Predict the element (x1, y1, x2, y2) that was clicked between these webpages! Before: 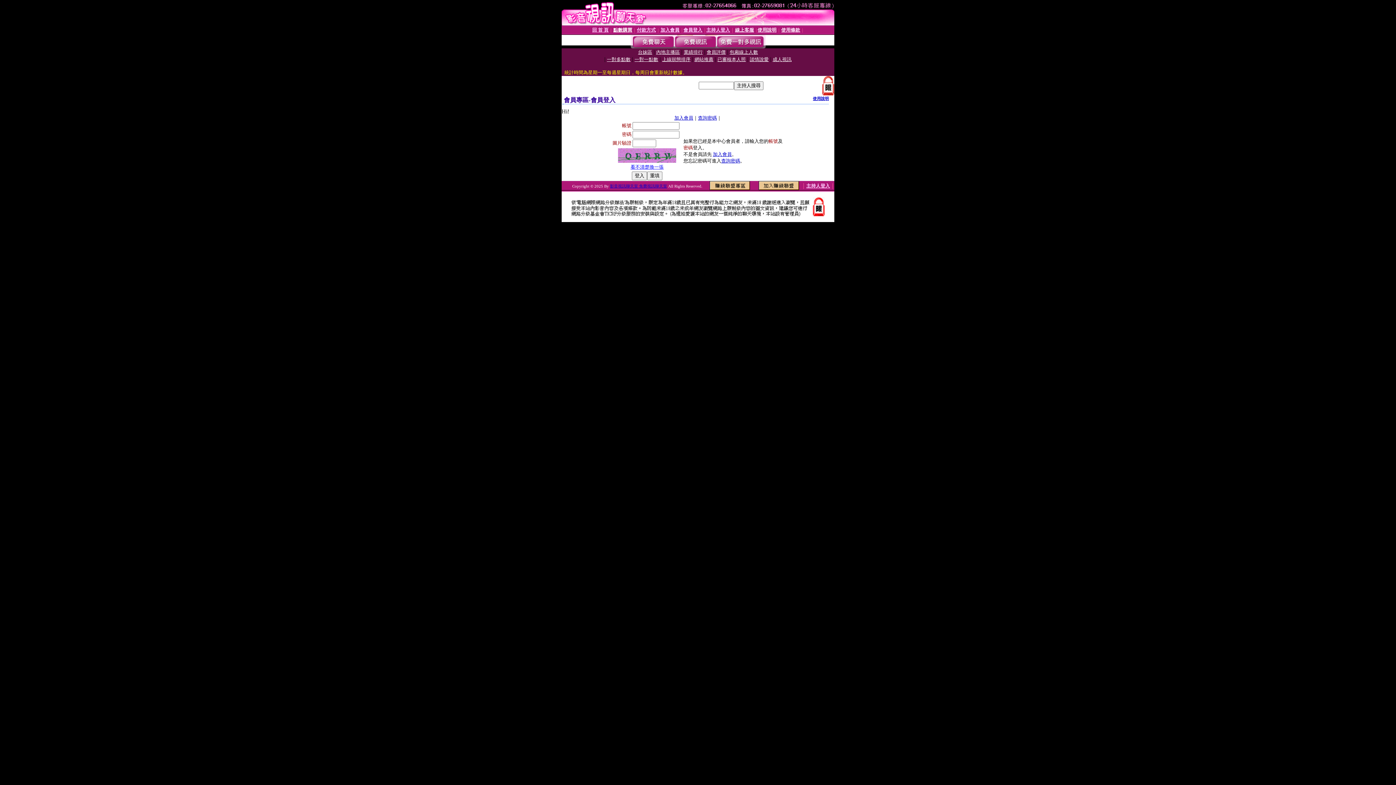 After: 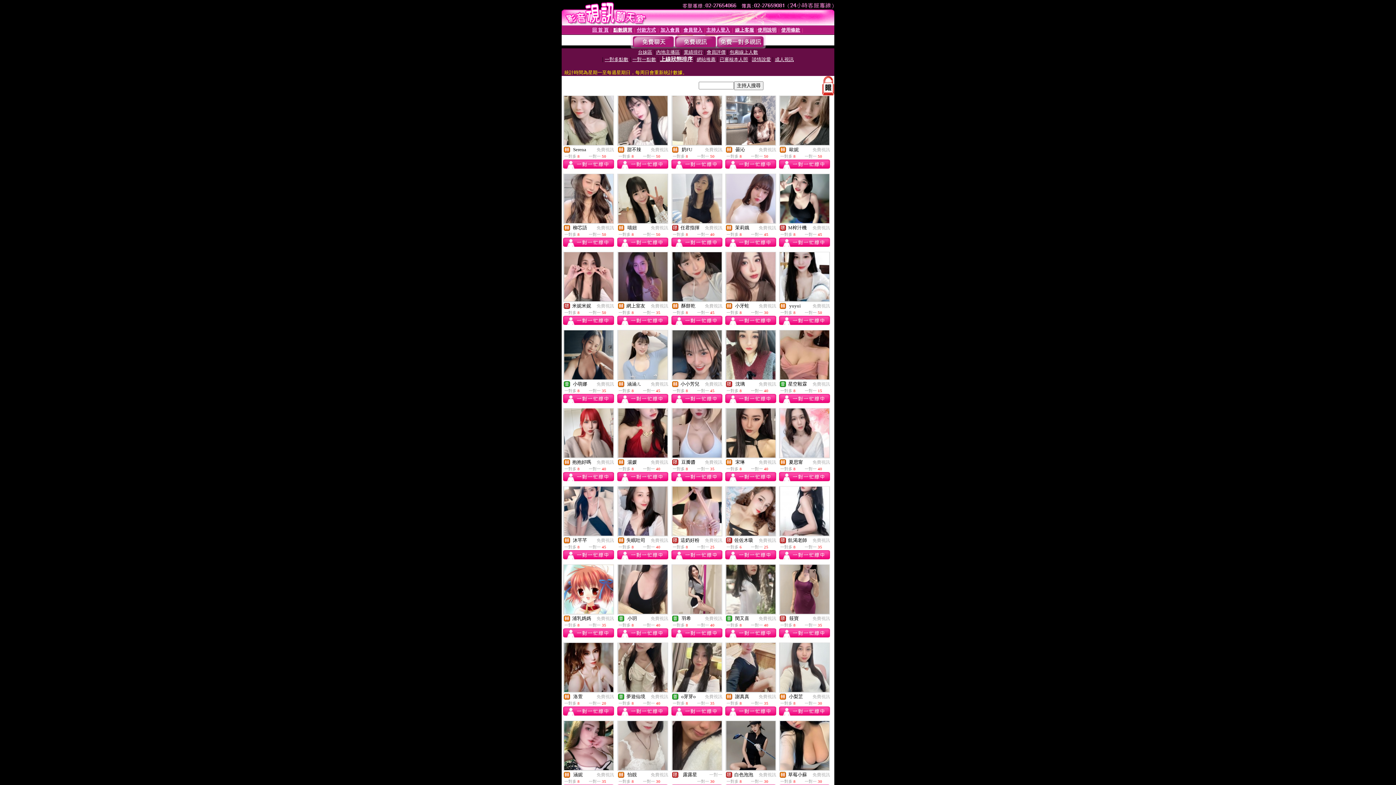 Action: bbox: (662, 56, 690, 62) label: 上線狀態排序